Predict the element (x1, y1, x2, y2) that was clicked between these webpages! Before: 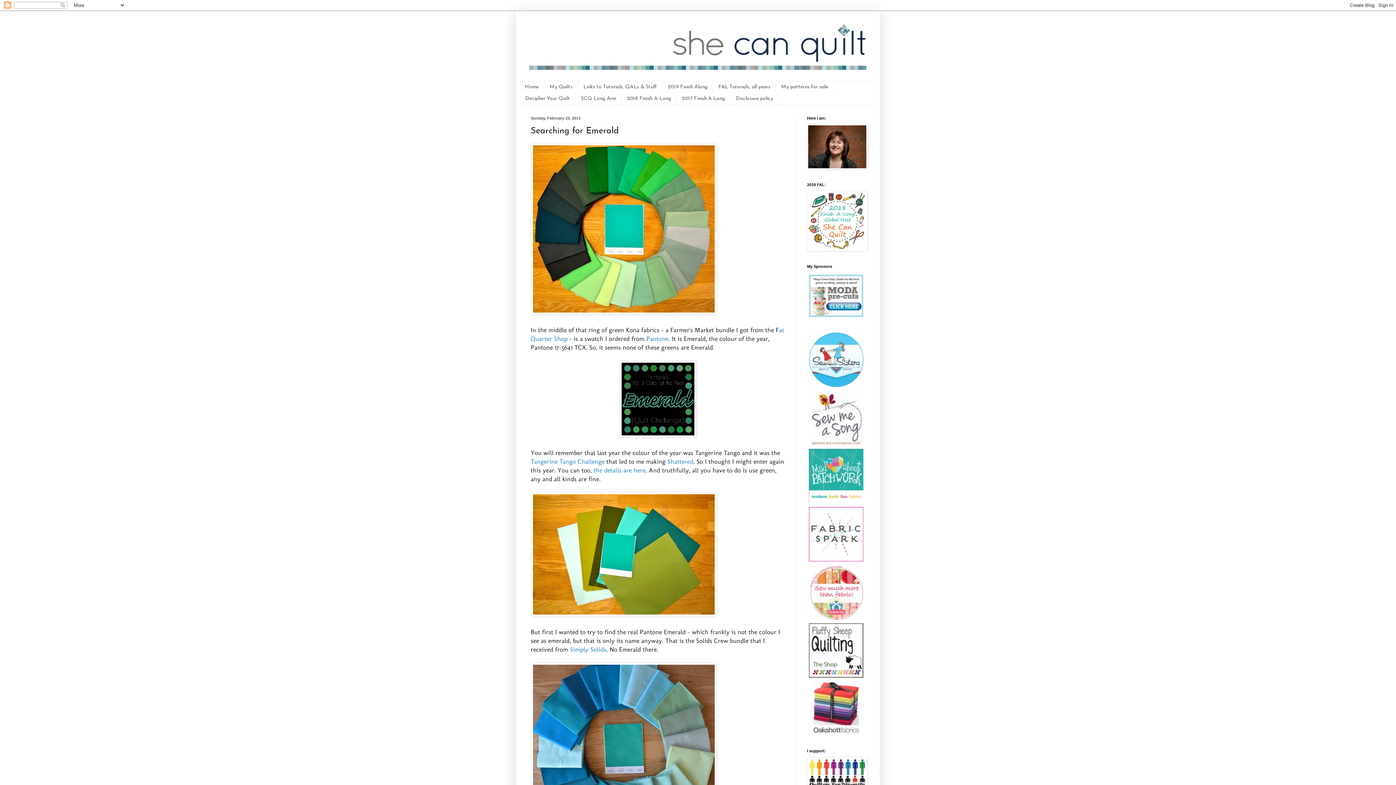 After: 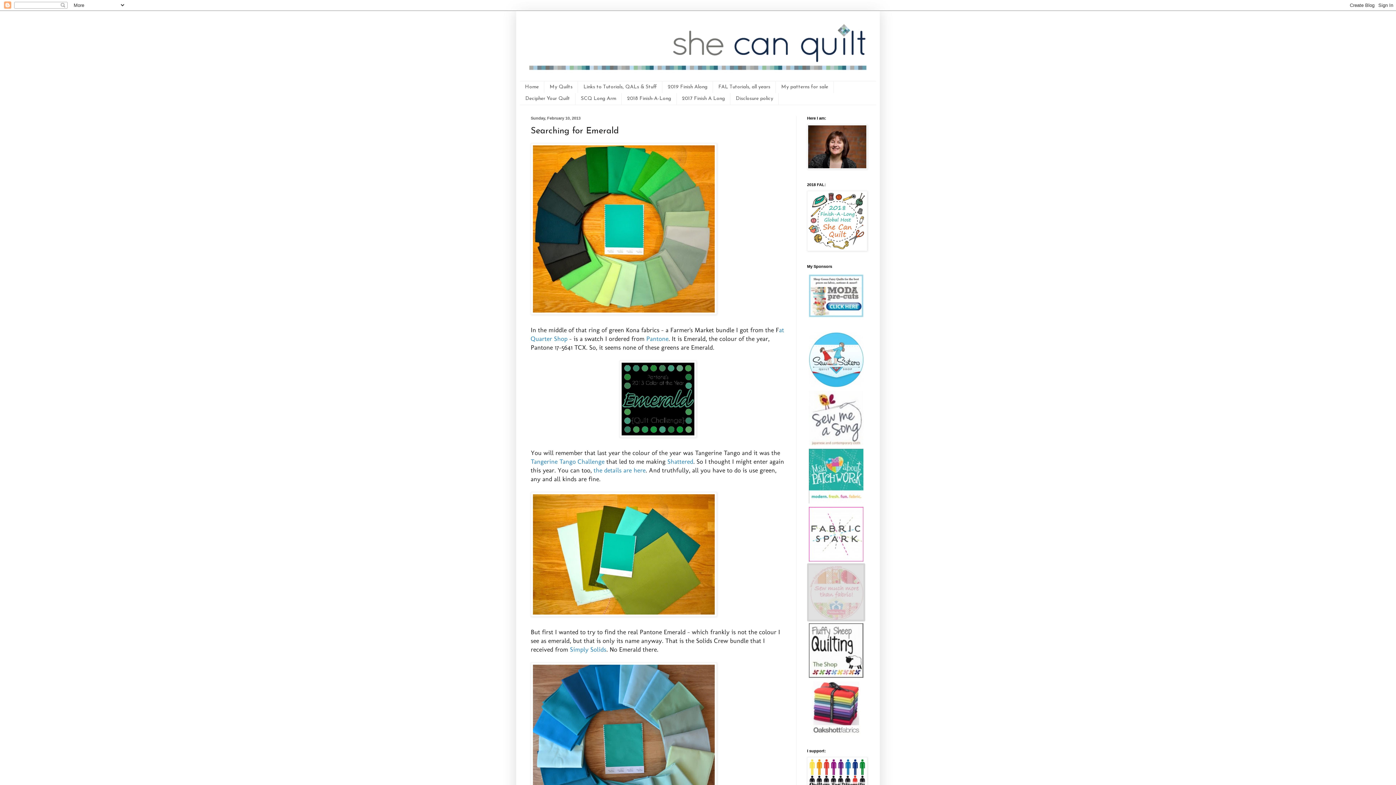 Action: bbox: (809, 565, 863, 619)